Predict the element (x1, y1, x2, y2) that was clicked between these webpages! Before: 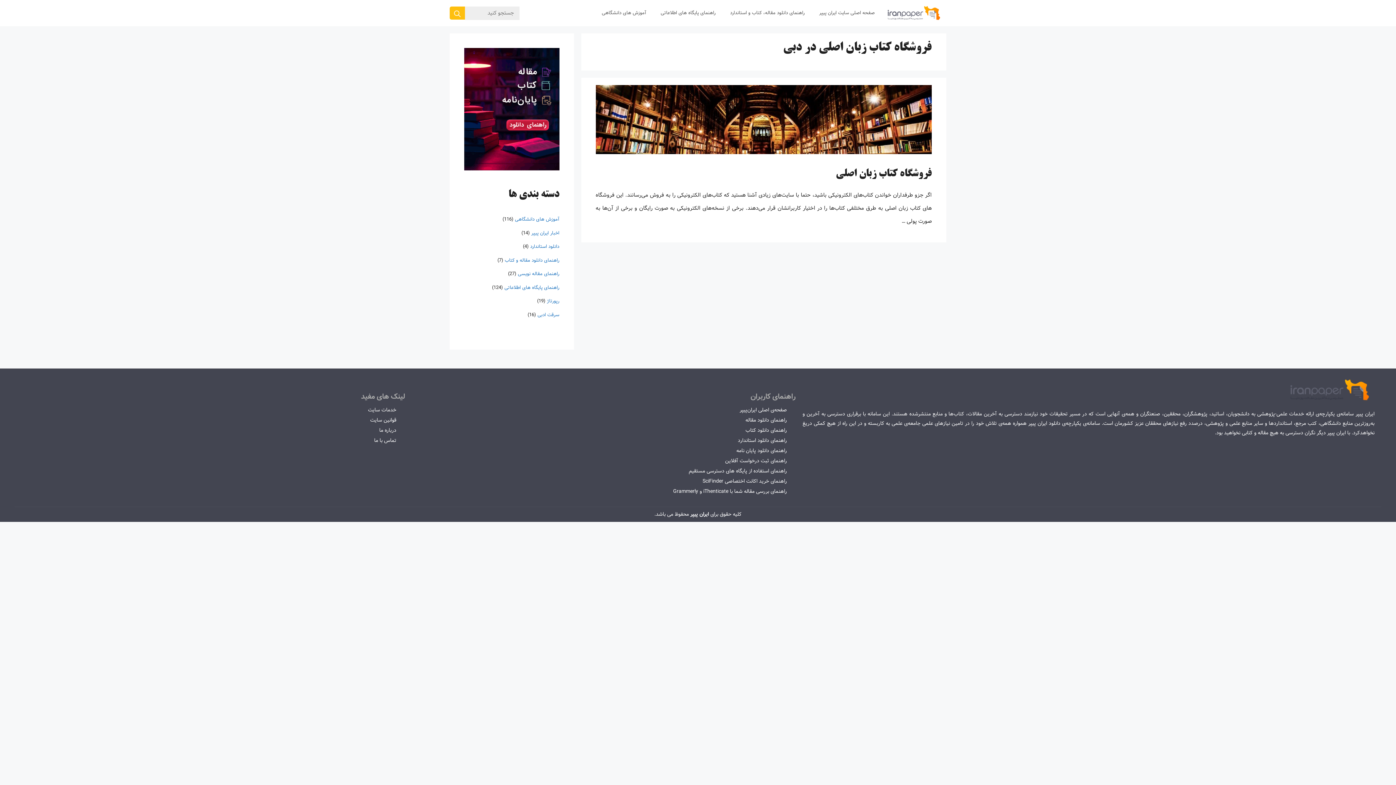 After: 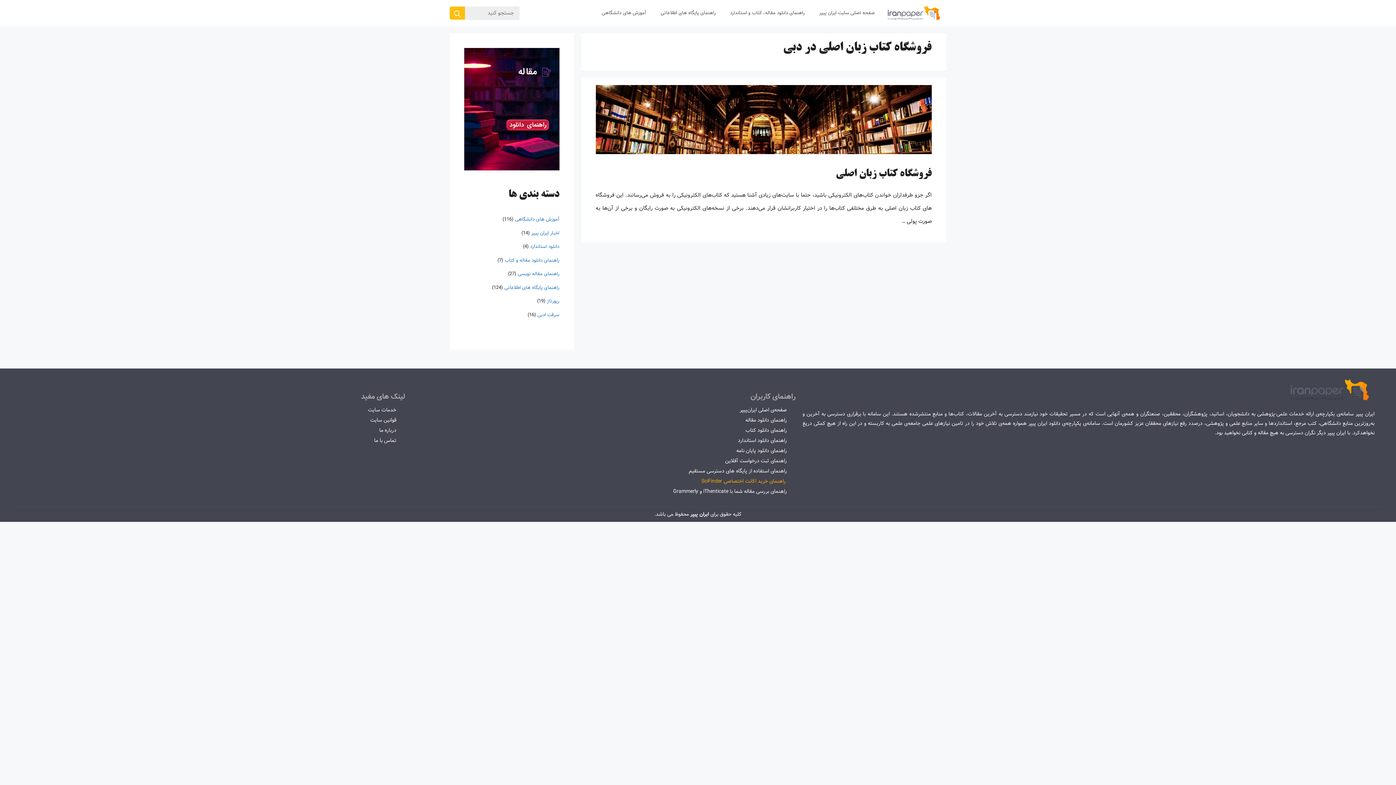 Action: label: راهنمای خرید اکانت اختصاصی SciFinder bbox: (702, 477, 795, 484)